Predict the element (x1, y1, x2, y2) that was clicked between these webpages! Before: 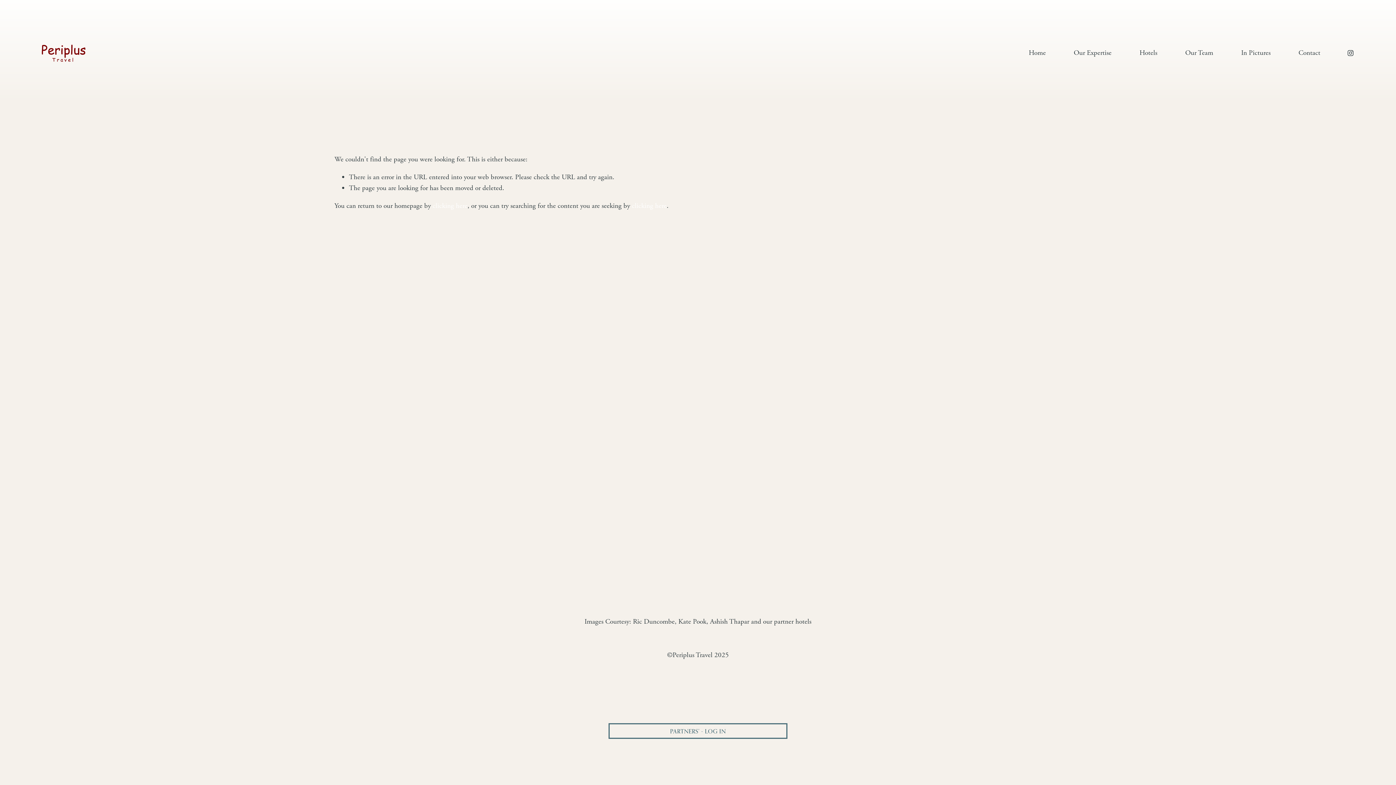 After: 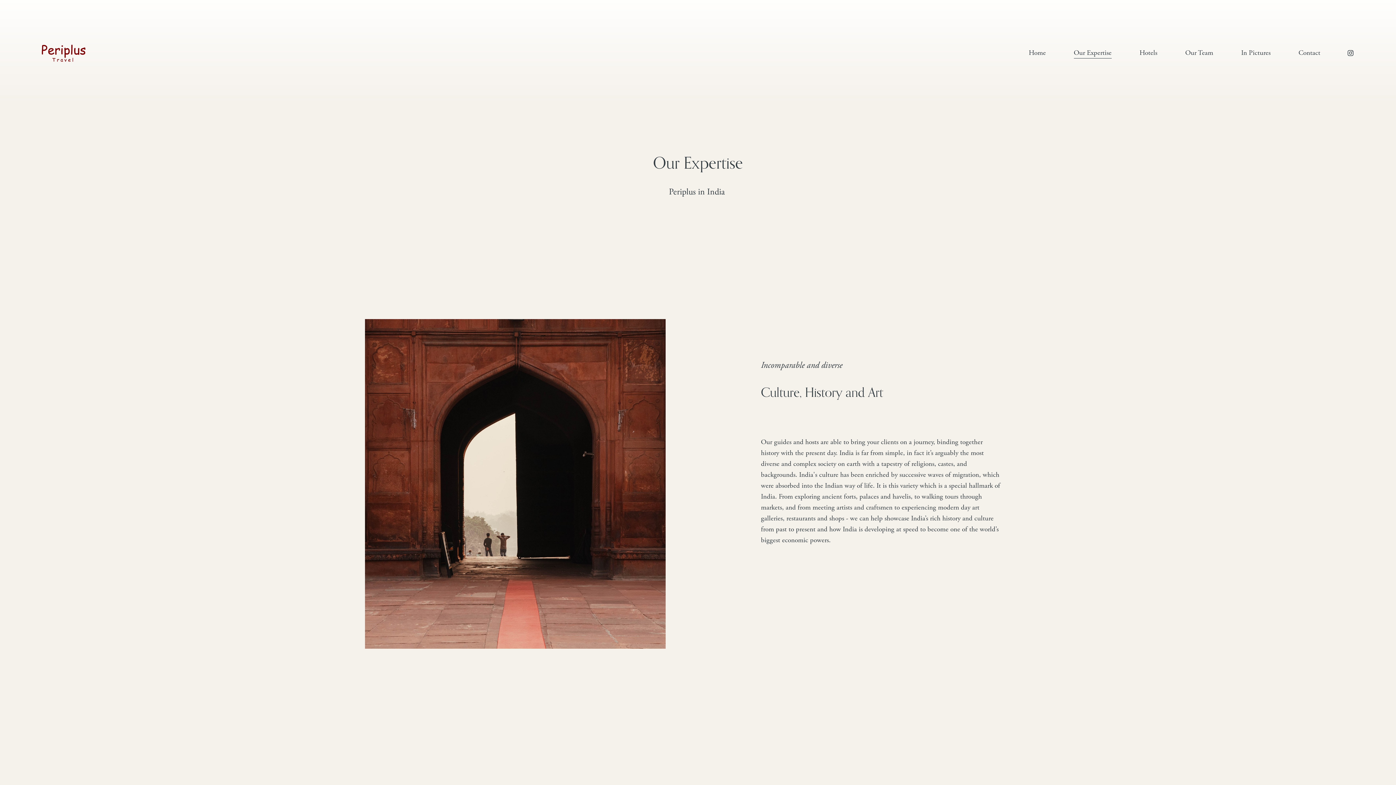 Action: label: Our Expertise bbox: (1074, 47, 1111, 59)